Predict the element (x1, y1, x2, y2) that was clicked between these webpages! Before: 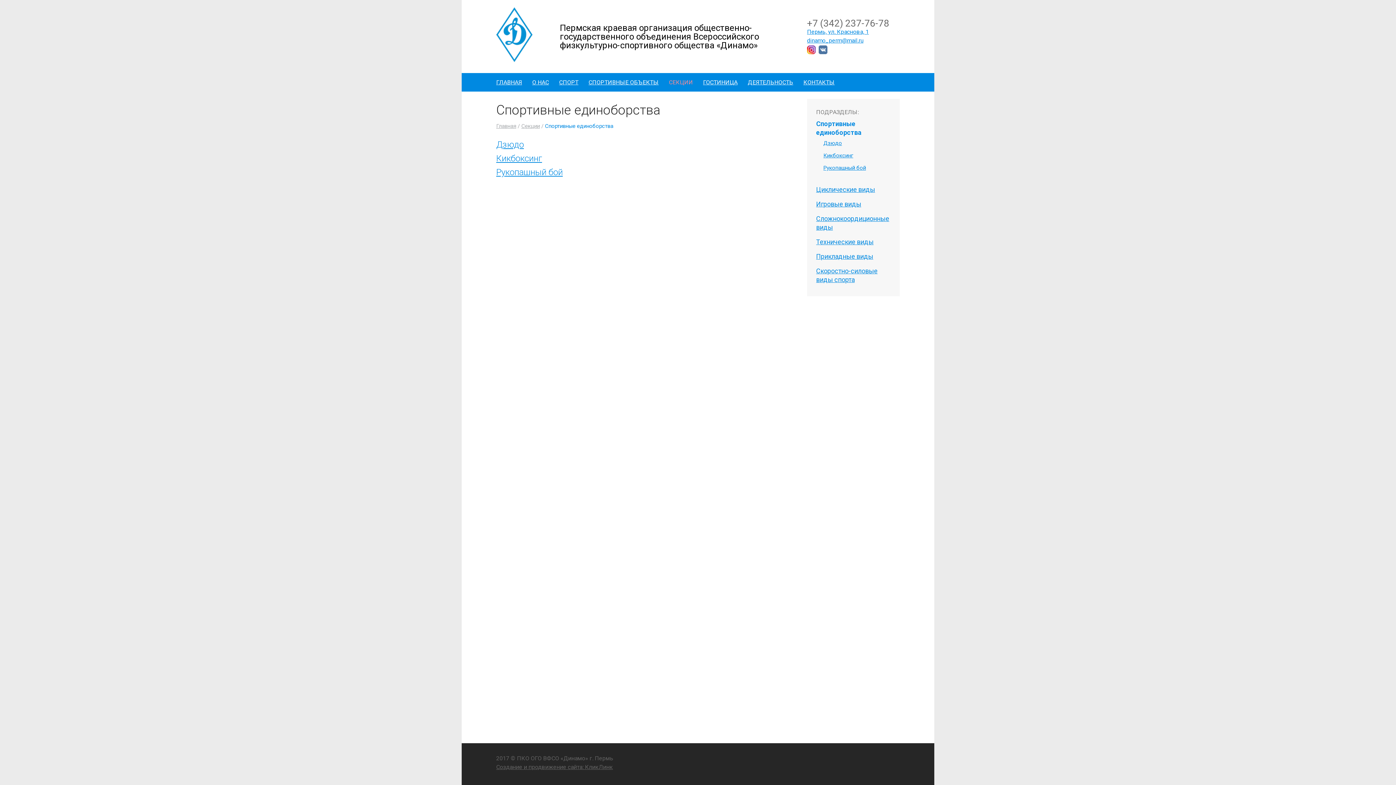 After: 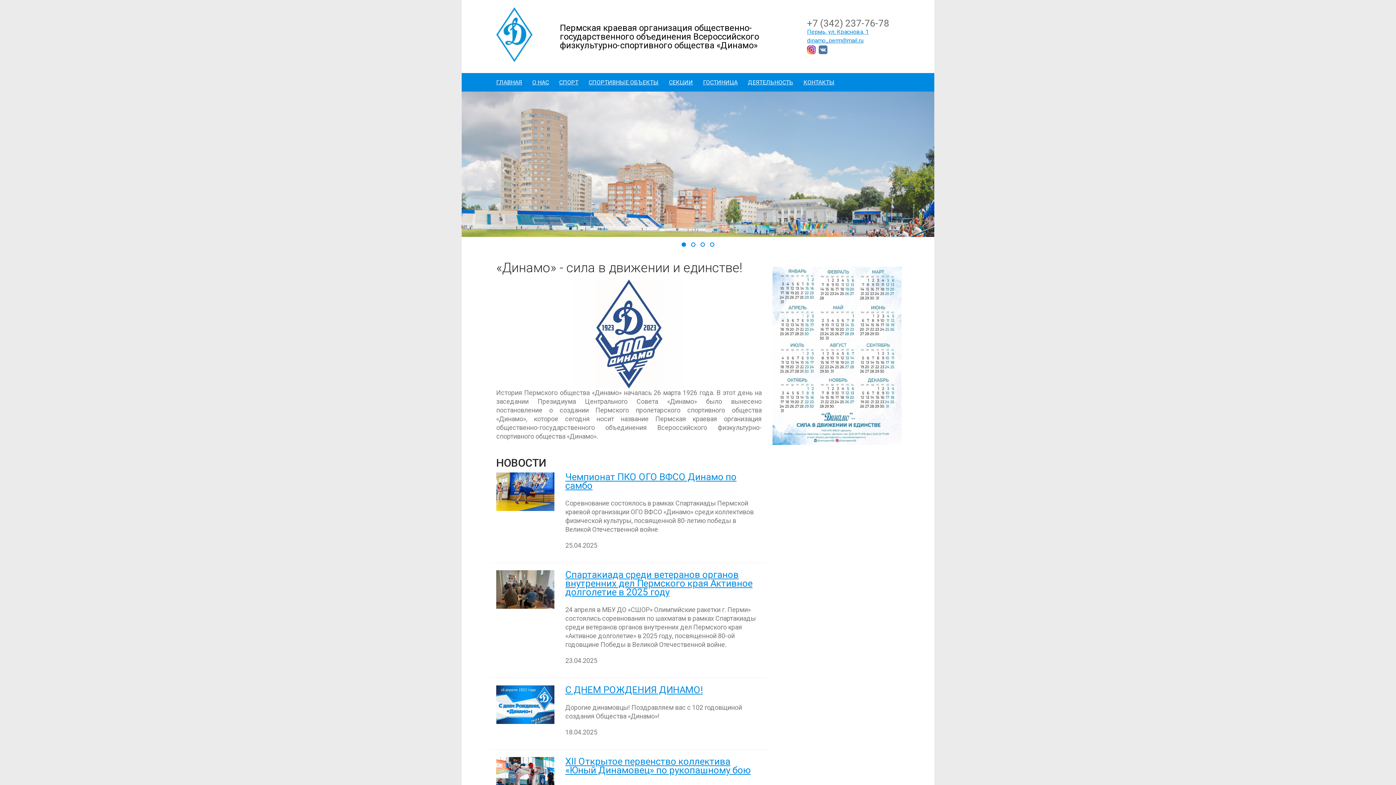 Action: label: Главная bbox: (496, 122, 516, 129)